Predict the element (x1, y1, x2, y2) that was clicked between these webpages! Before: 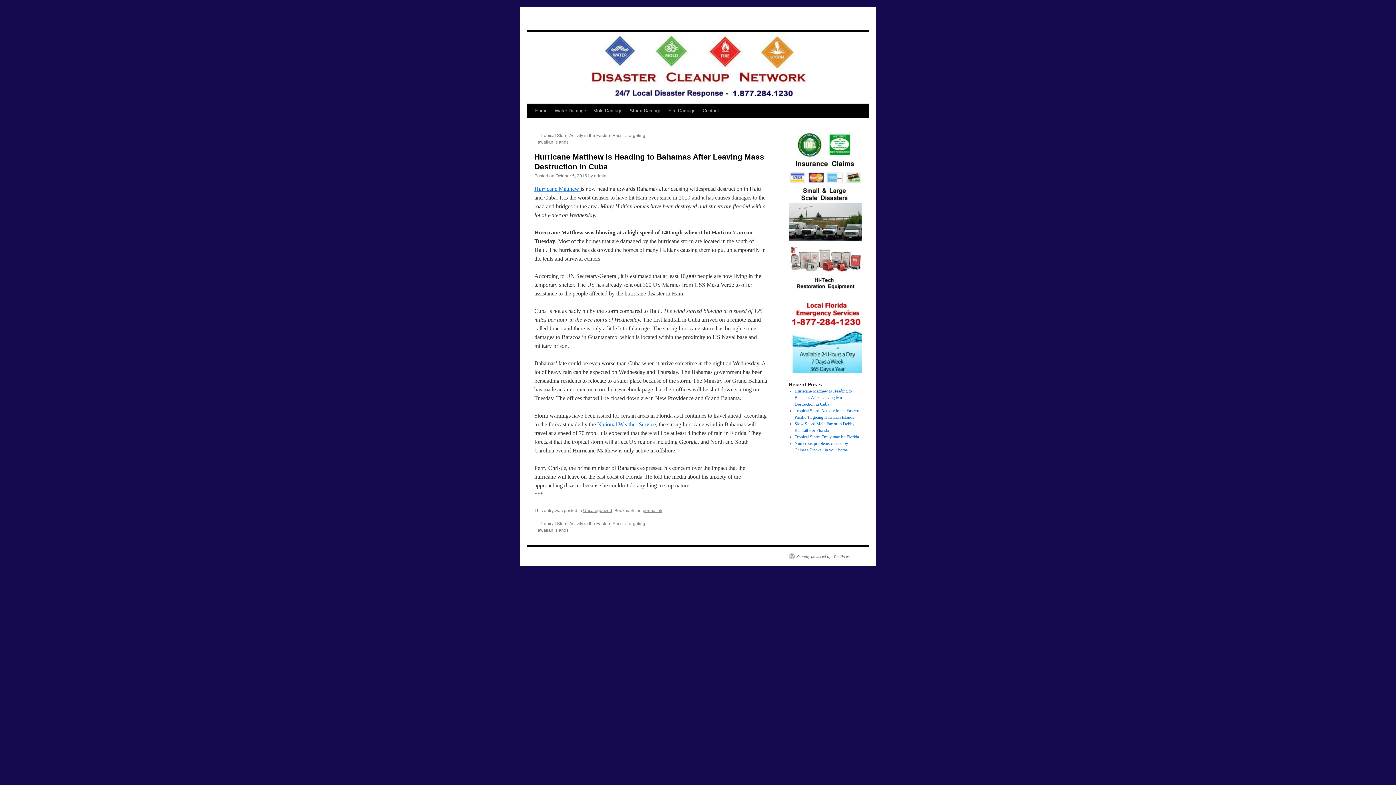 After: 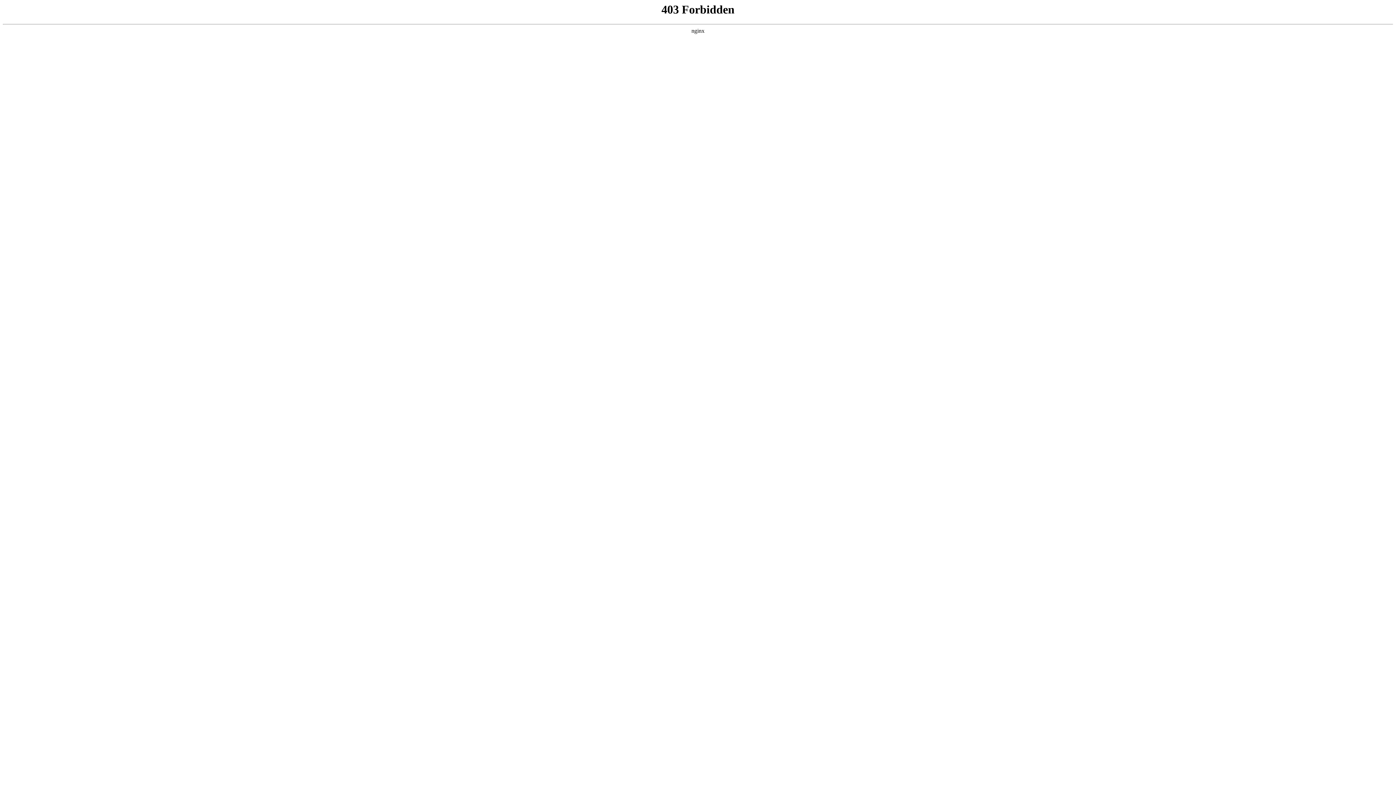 Action: bbox: (789, 553, 852, 559) label: Proudly powered by WordPress.